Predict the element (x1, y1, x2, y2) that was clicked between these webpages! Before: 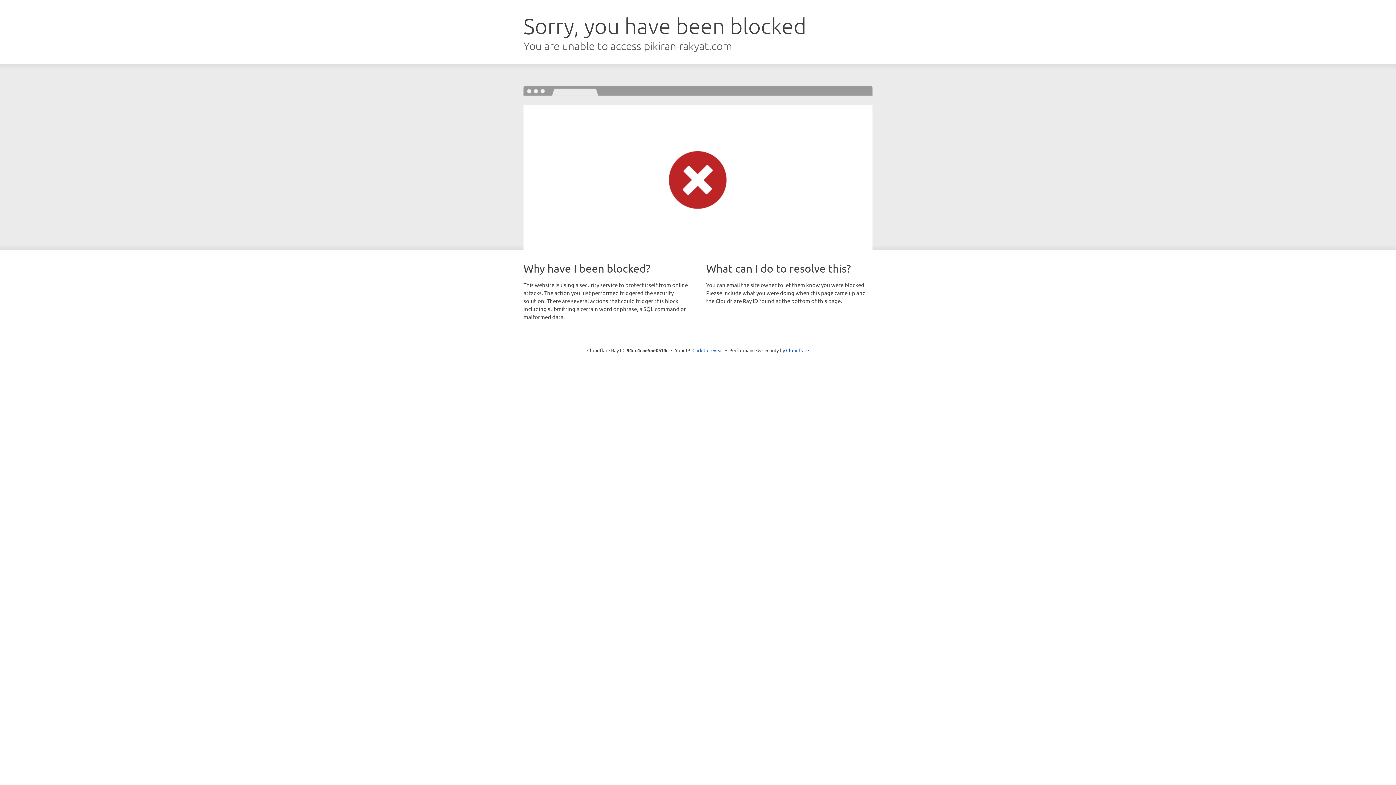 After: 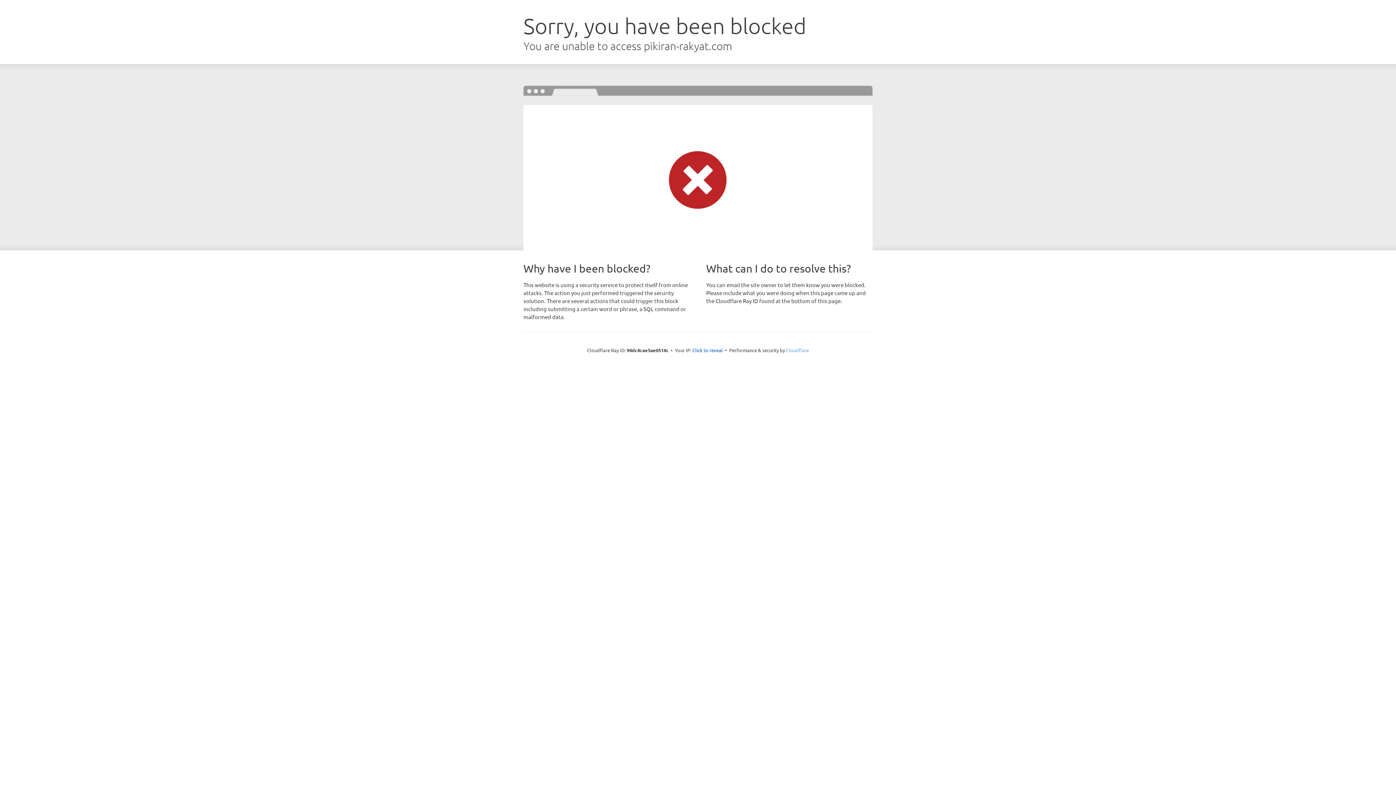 Action: bbox: (786, 347, 809, 353) label: Cloudflare